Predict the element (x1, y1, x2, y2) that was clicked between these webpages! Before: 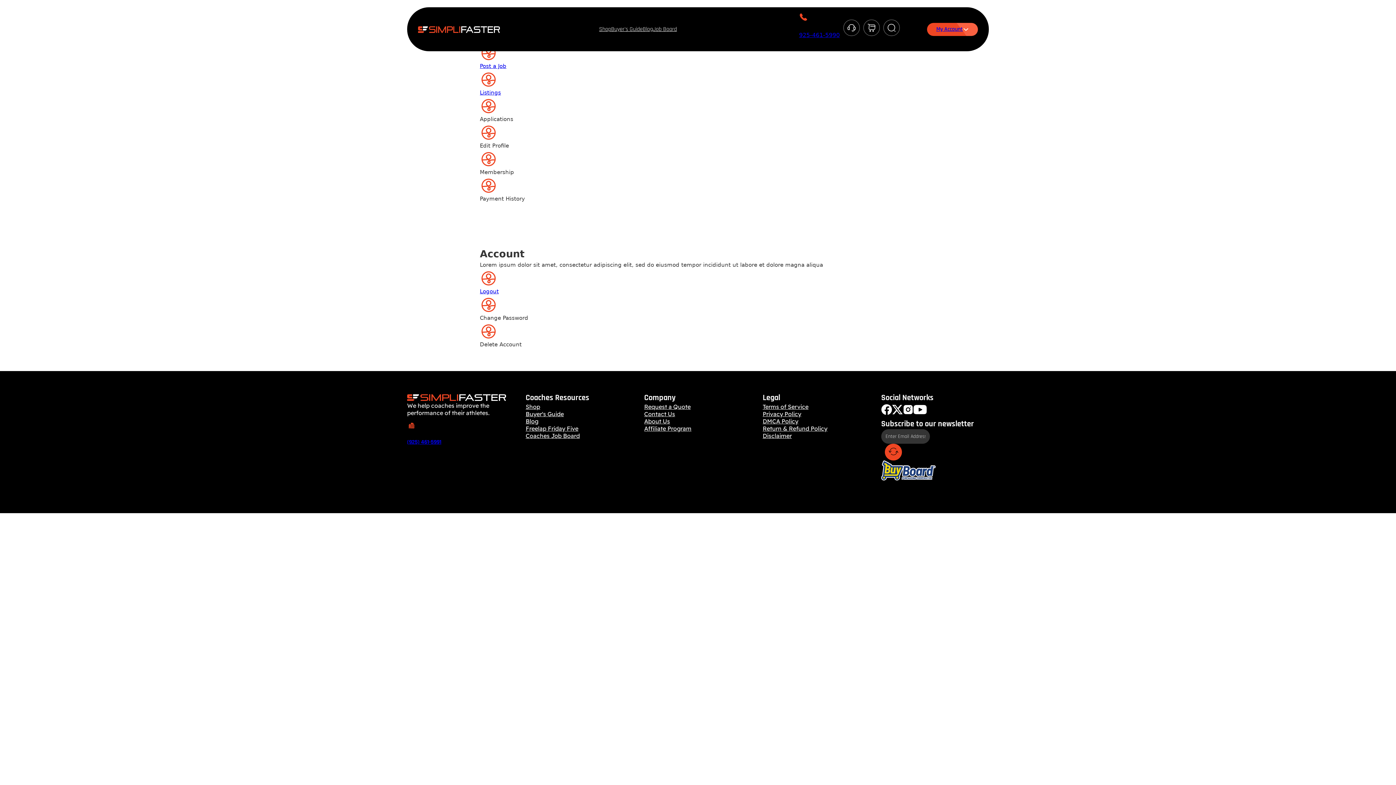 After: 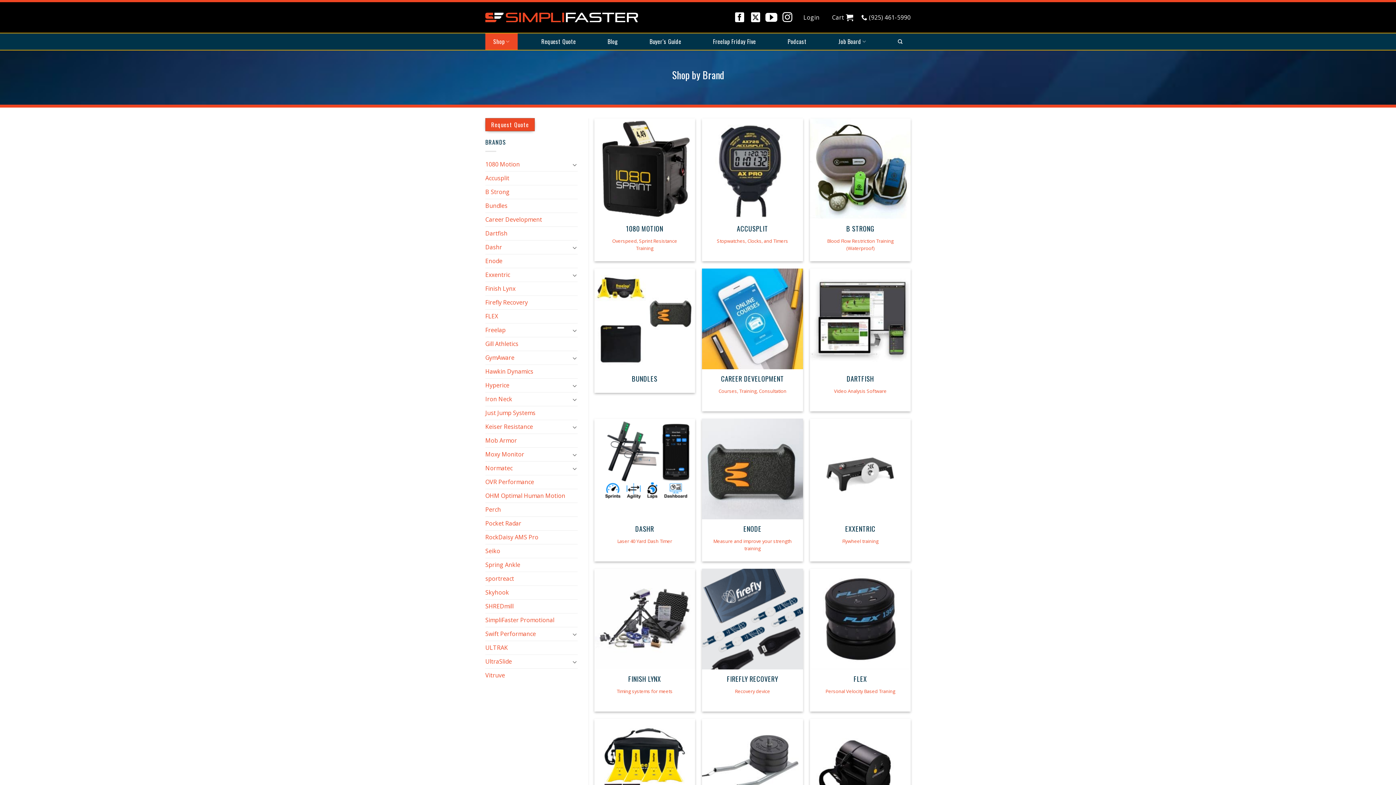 Action: label: Shop bbox: (599, 25, 611, 32)